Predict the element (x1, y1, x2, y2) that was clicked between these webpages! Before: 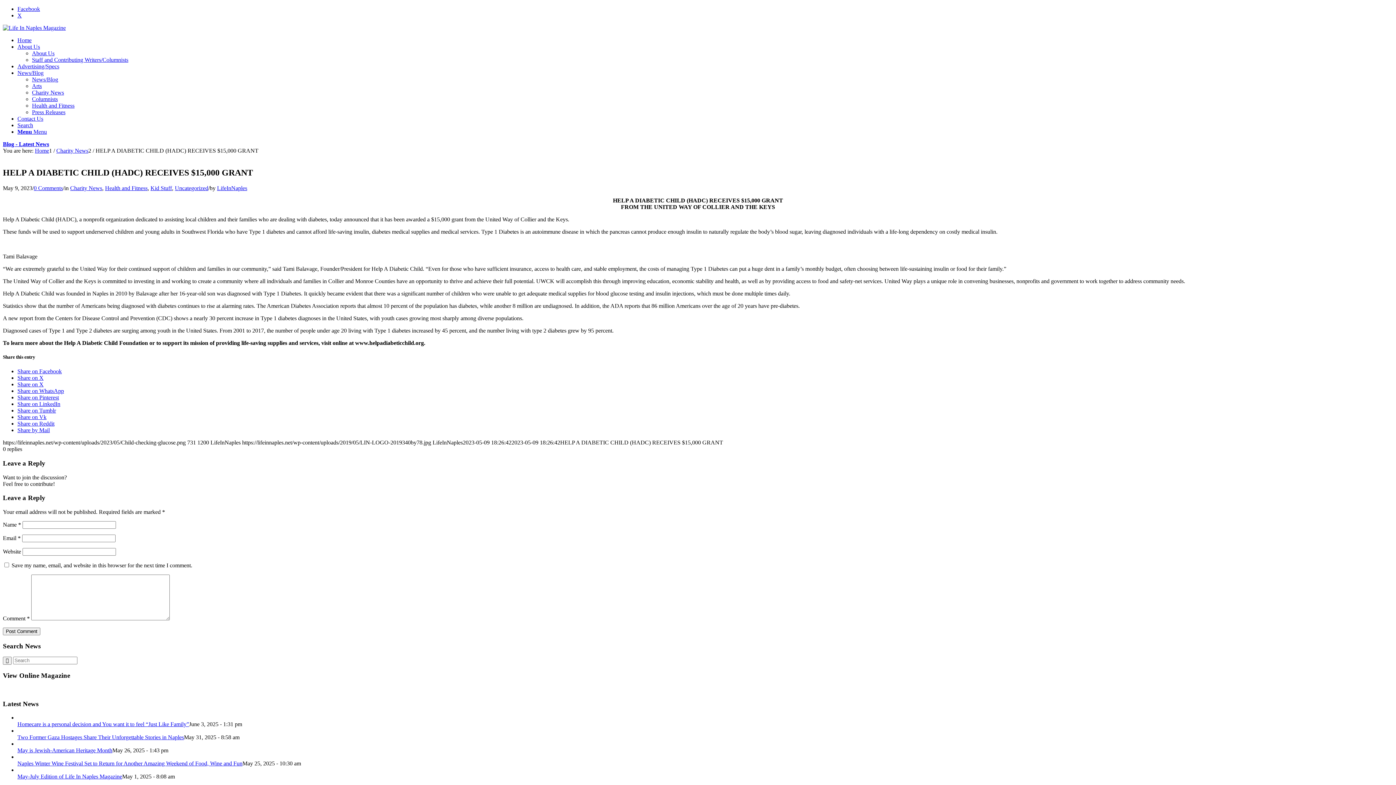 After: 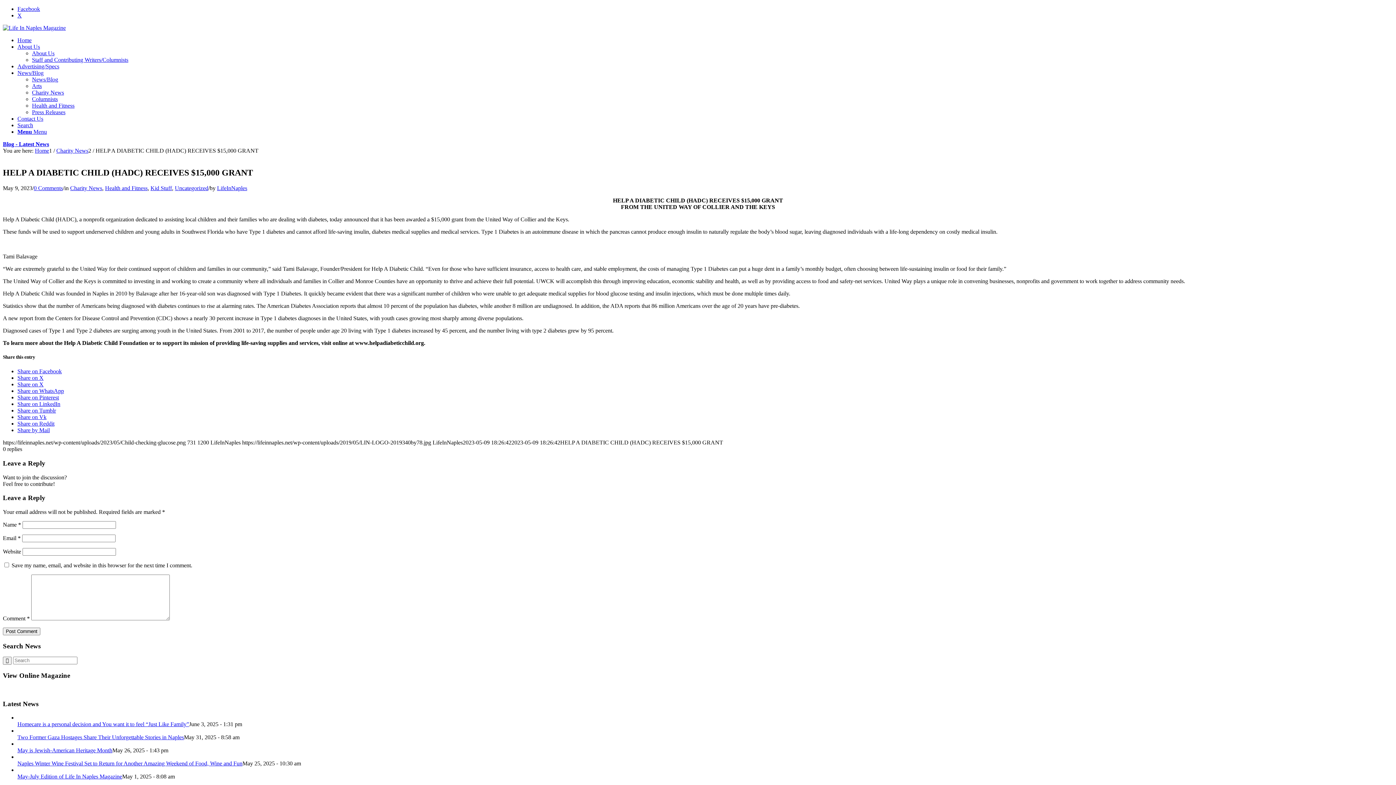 Action: bbox: (17, 394, 58, 400) label: Share on Pinterest